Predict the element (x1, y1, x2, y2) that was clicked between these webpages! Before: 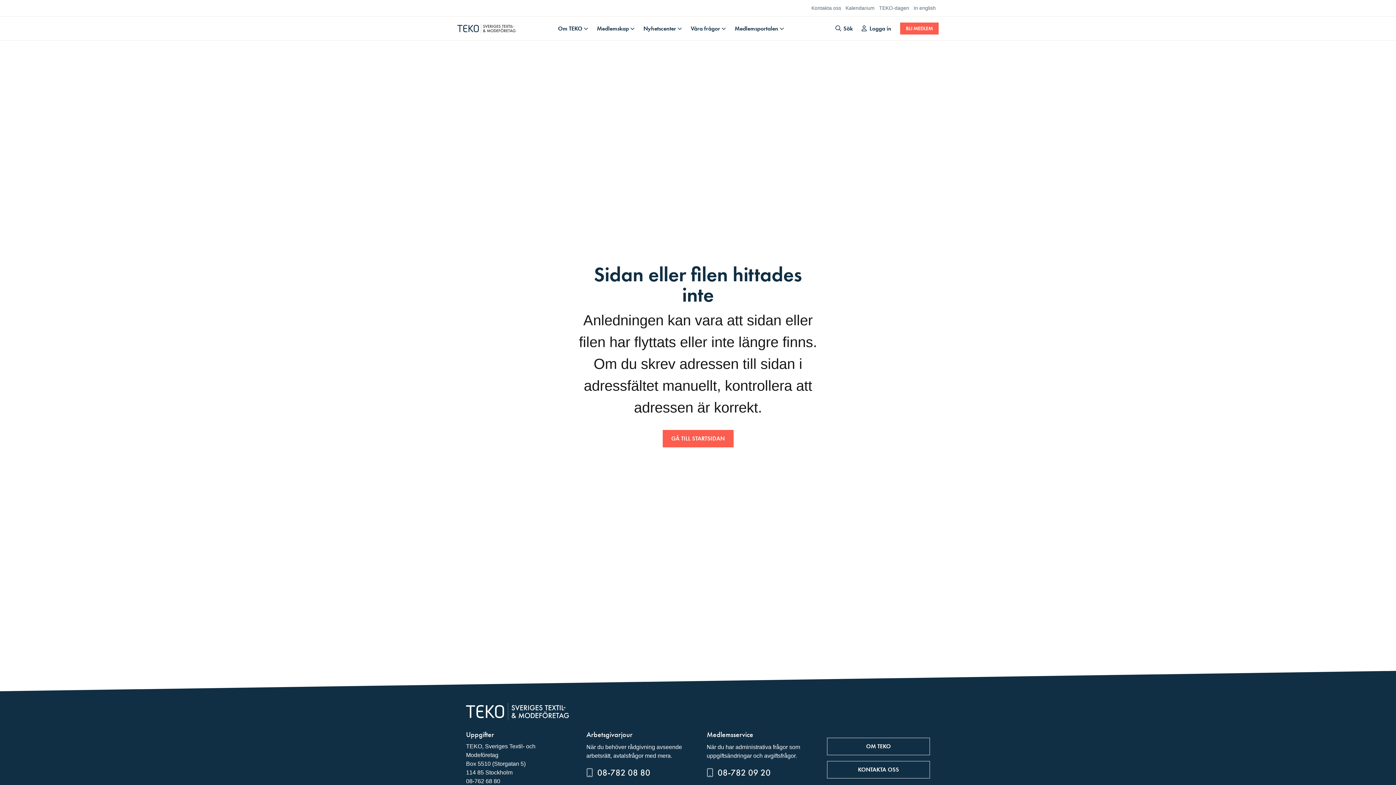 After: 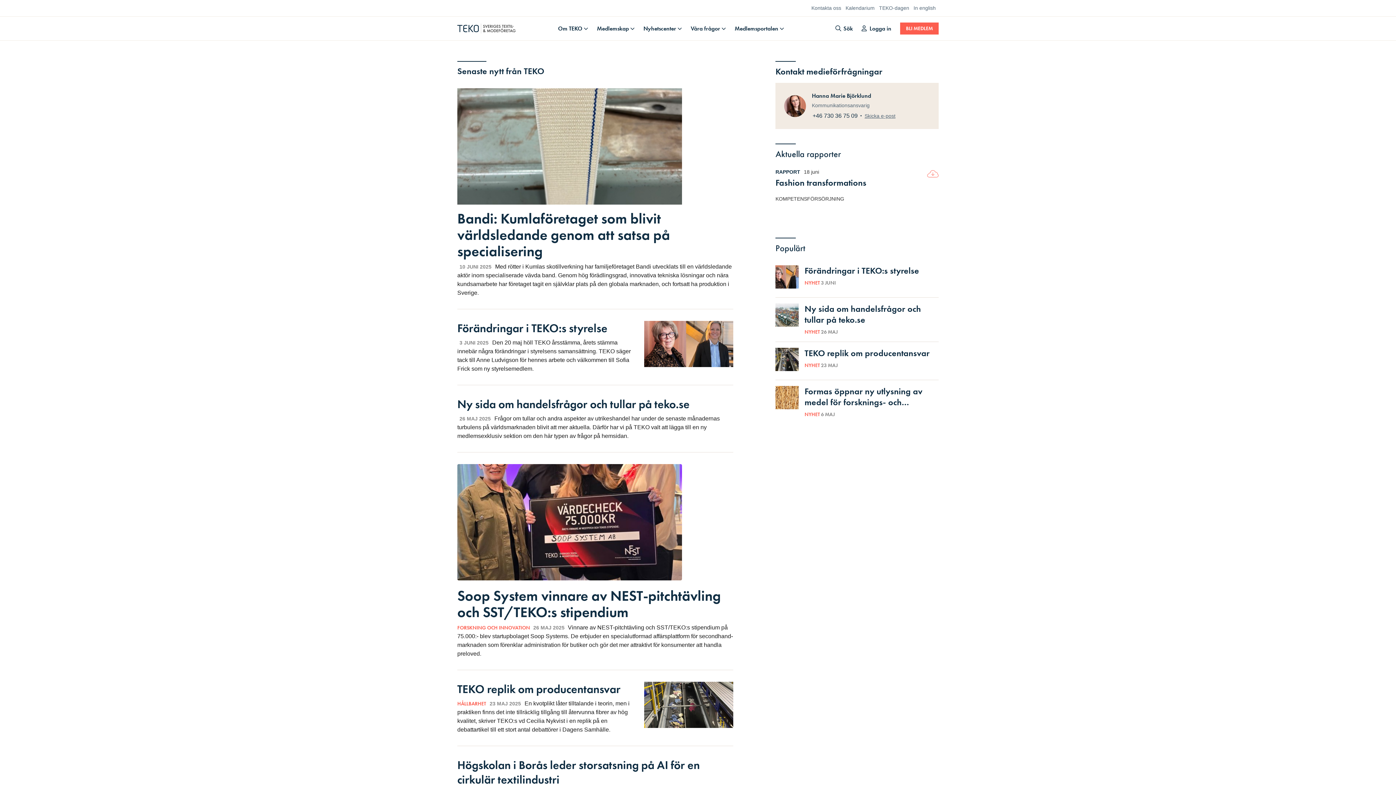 Action: label: Nyhetscenter bbox: (639, 24, 686, 31)